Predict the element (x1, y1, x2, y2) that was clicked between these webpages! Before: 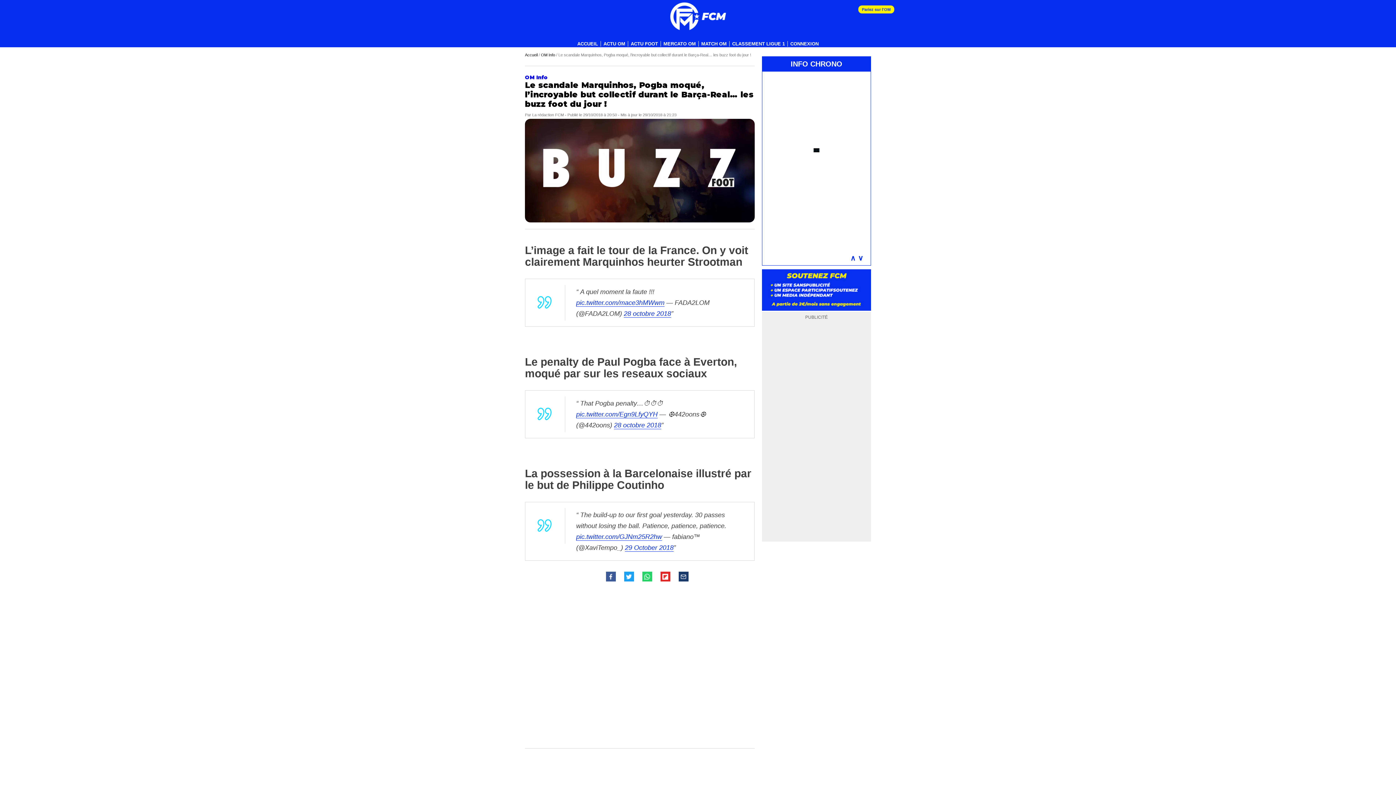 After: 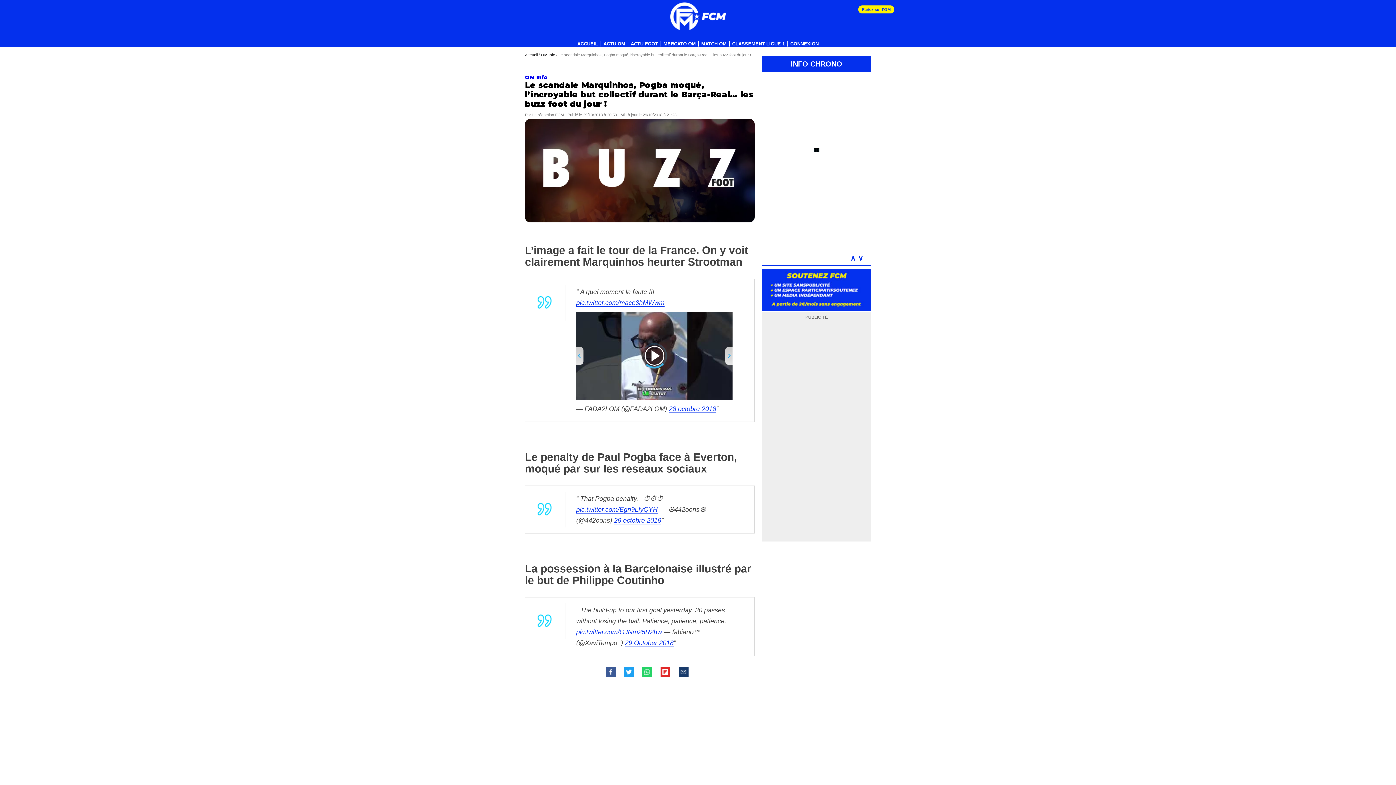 Action: bbox: (624, 575, 634, 583)